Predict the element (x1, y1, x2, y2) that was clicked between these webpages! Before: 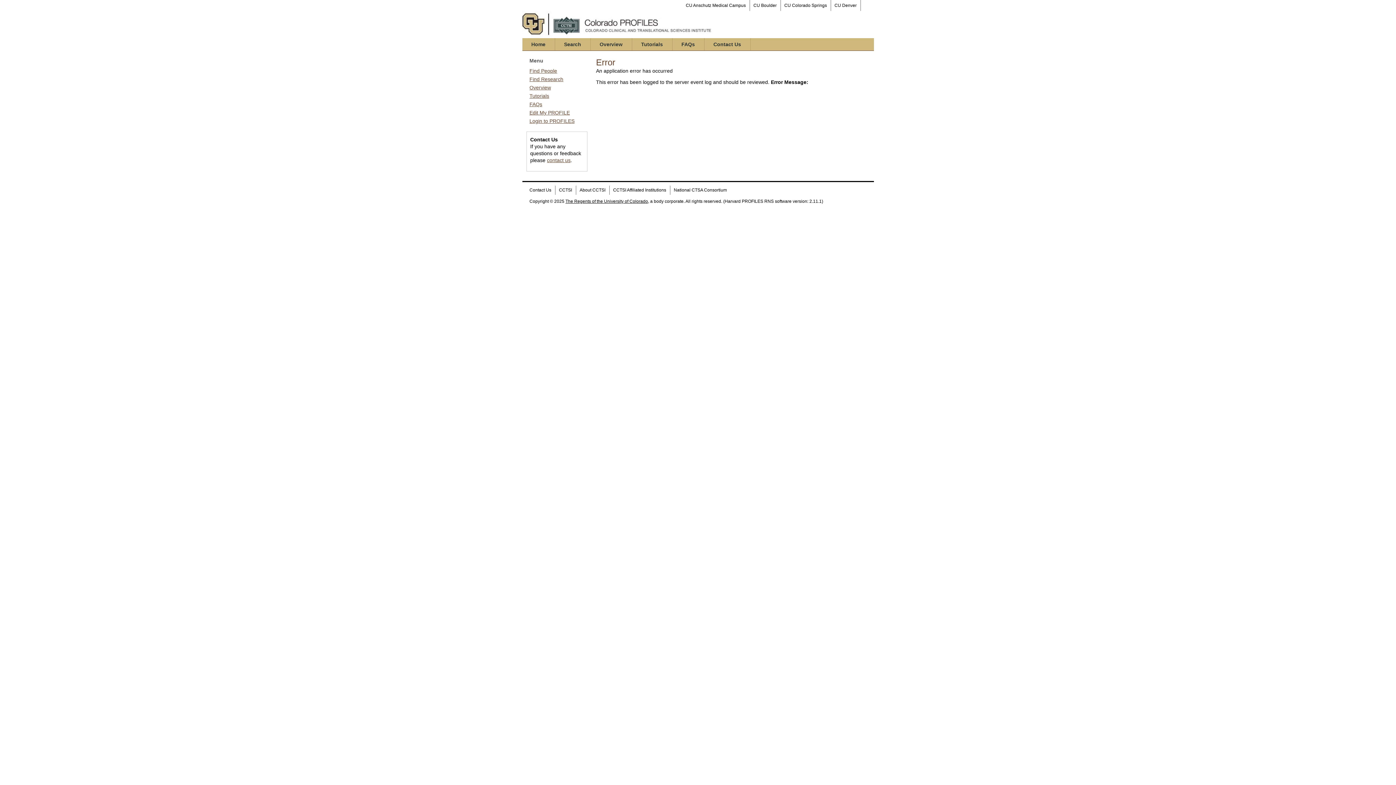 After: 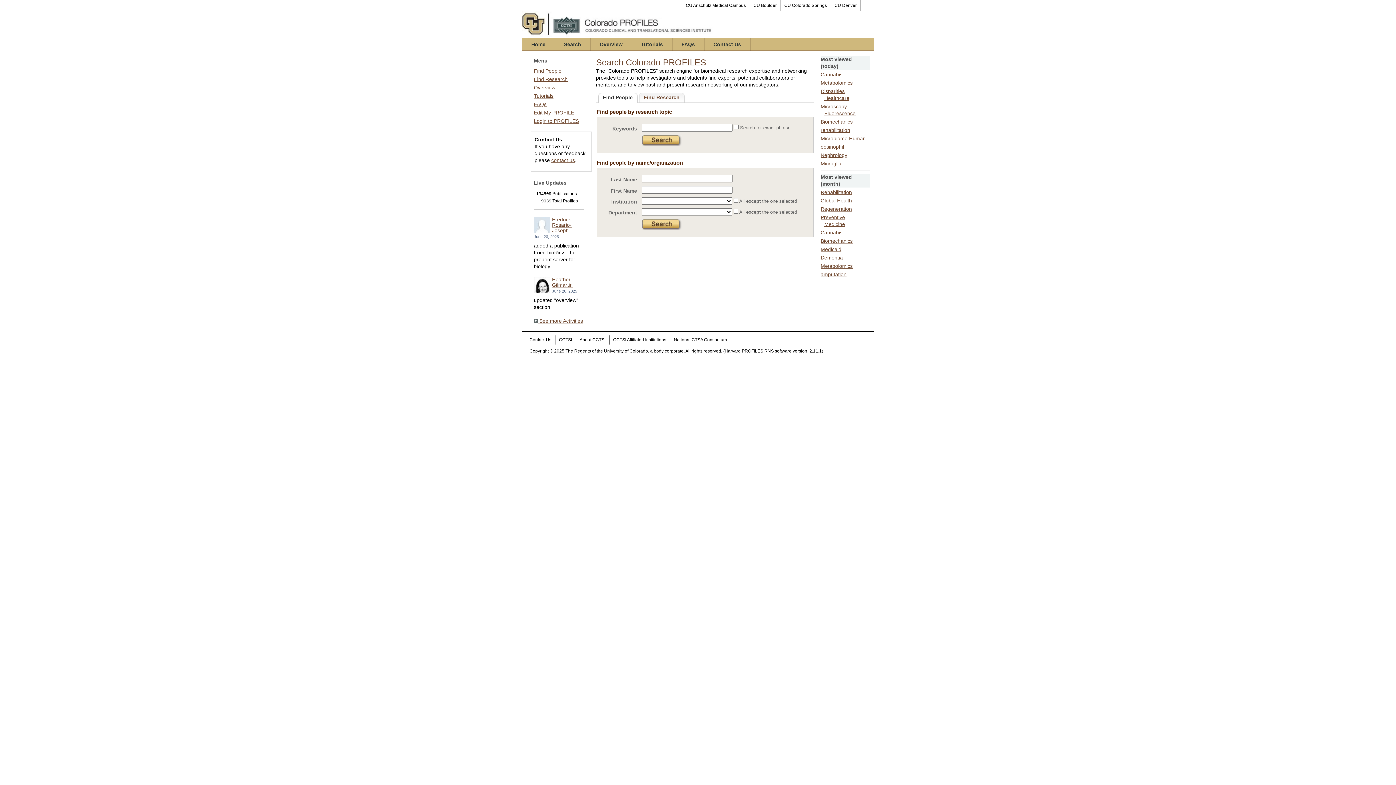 Action: label: Find People bbox: (529, 68, 557, 73)